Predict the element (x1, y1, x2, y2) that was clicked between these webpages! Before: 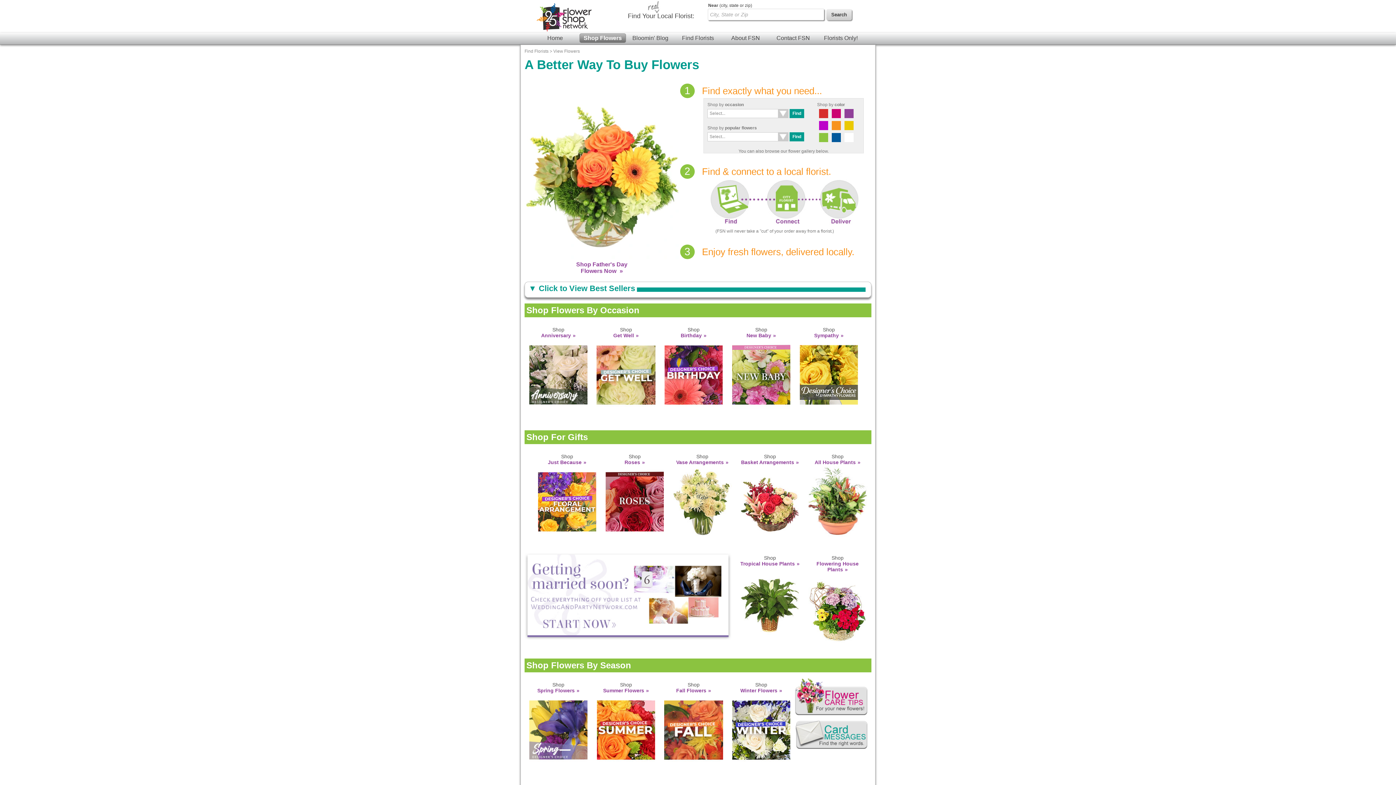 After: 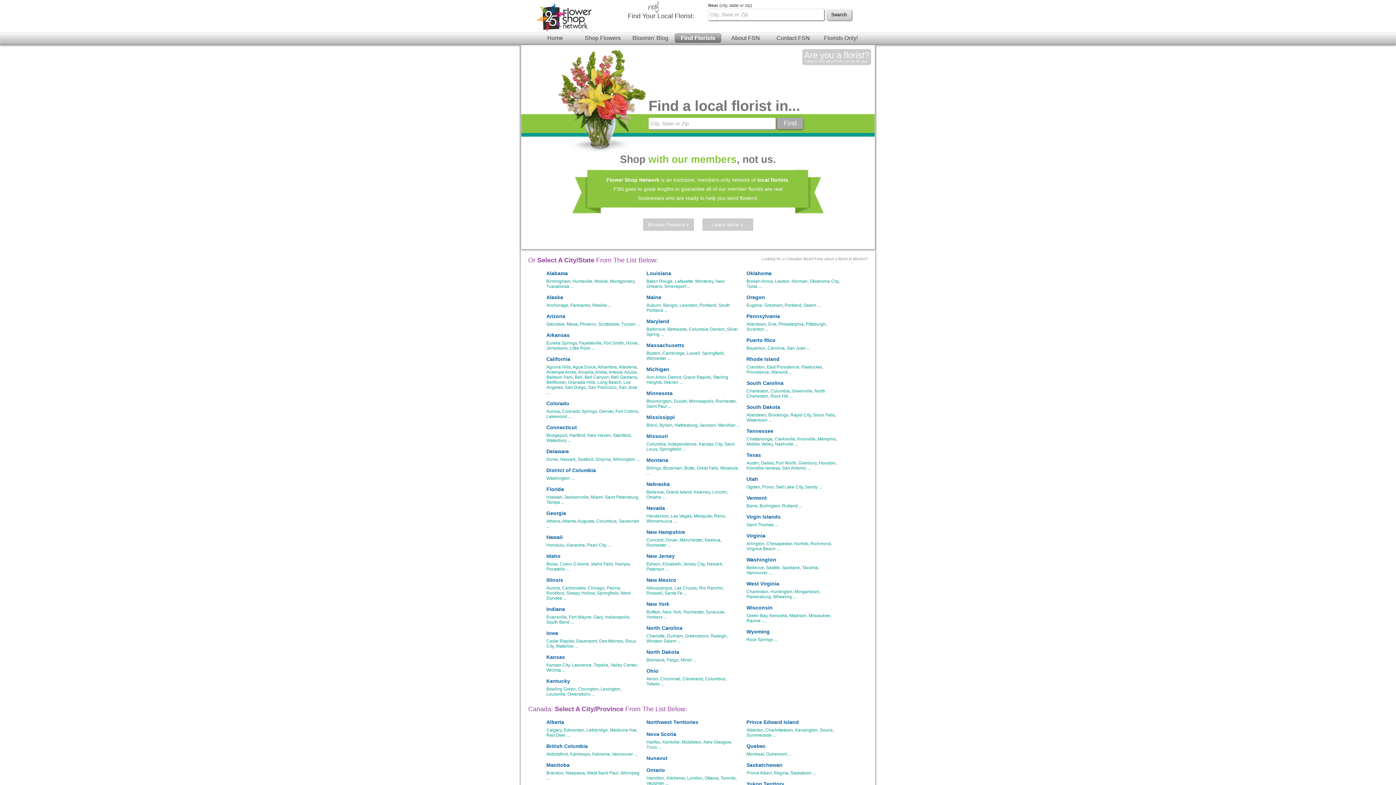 Action: label: Find Florists bbox: (674, 33, 721, 42)